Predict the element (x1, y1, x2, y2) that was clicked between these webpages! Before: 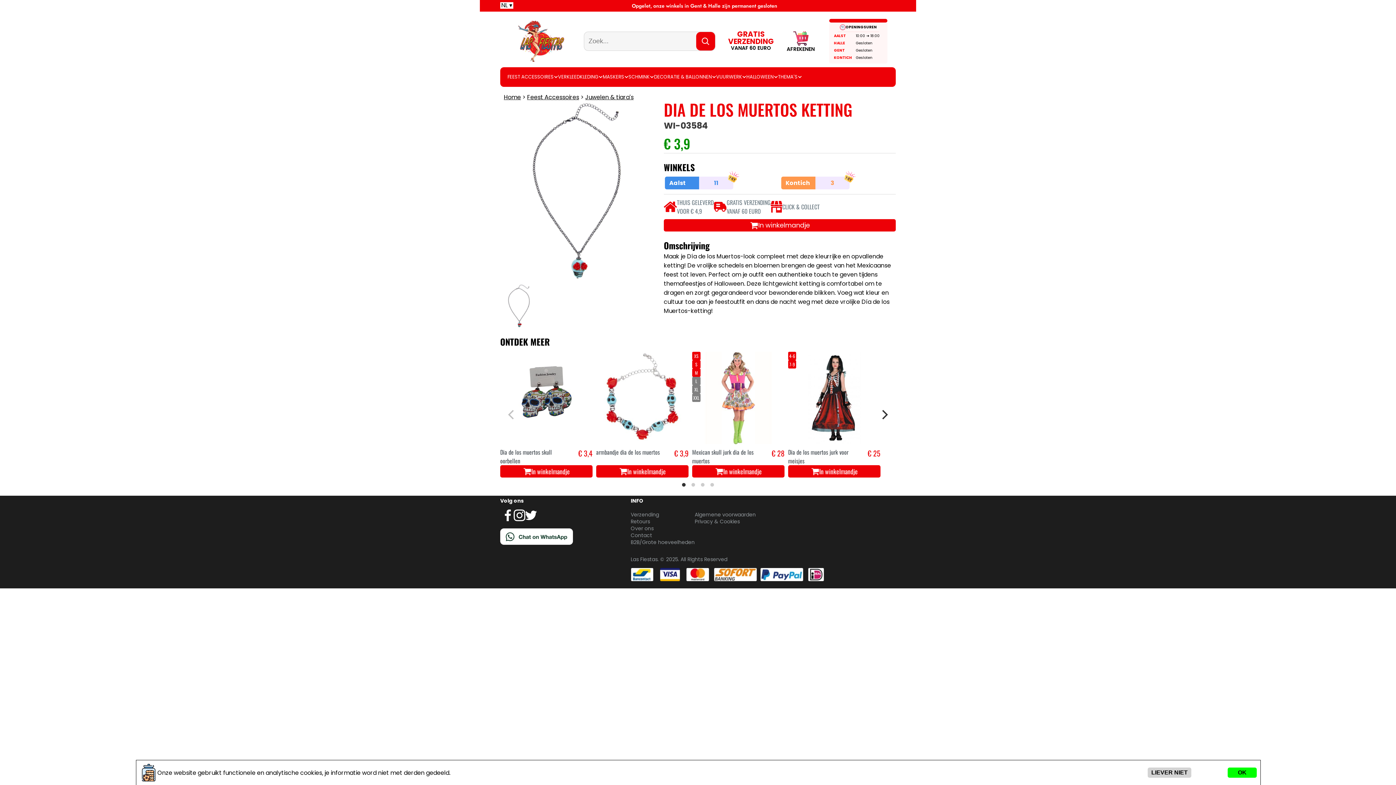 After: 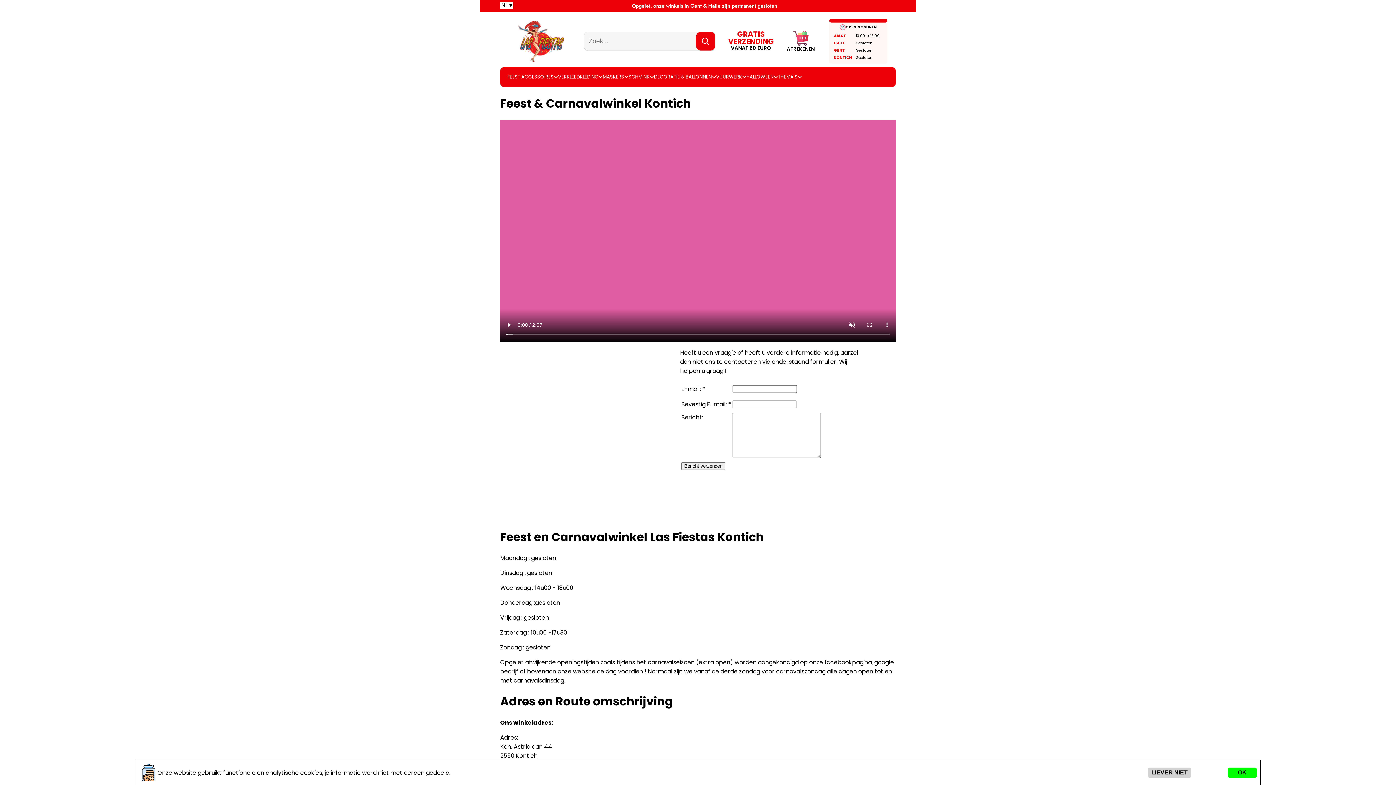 Action: label: KONTICH bbox: (834, 54, 852, 60)